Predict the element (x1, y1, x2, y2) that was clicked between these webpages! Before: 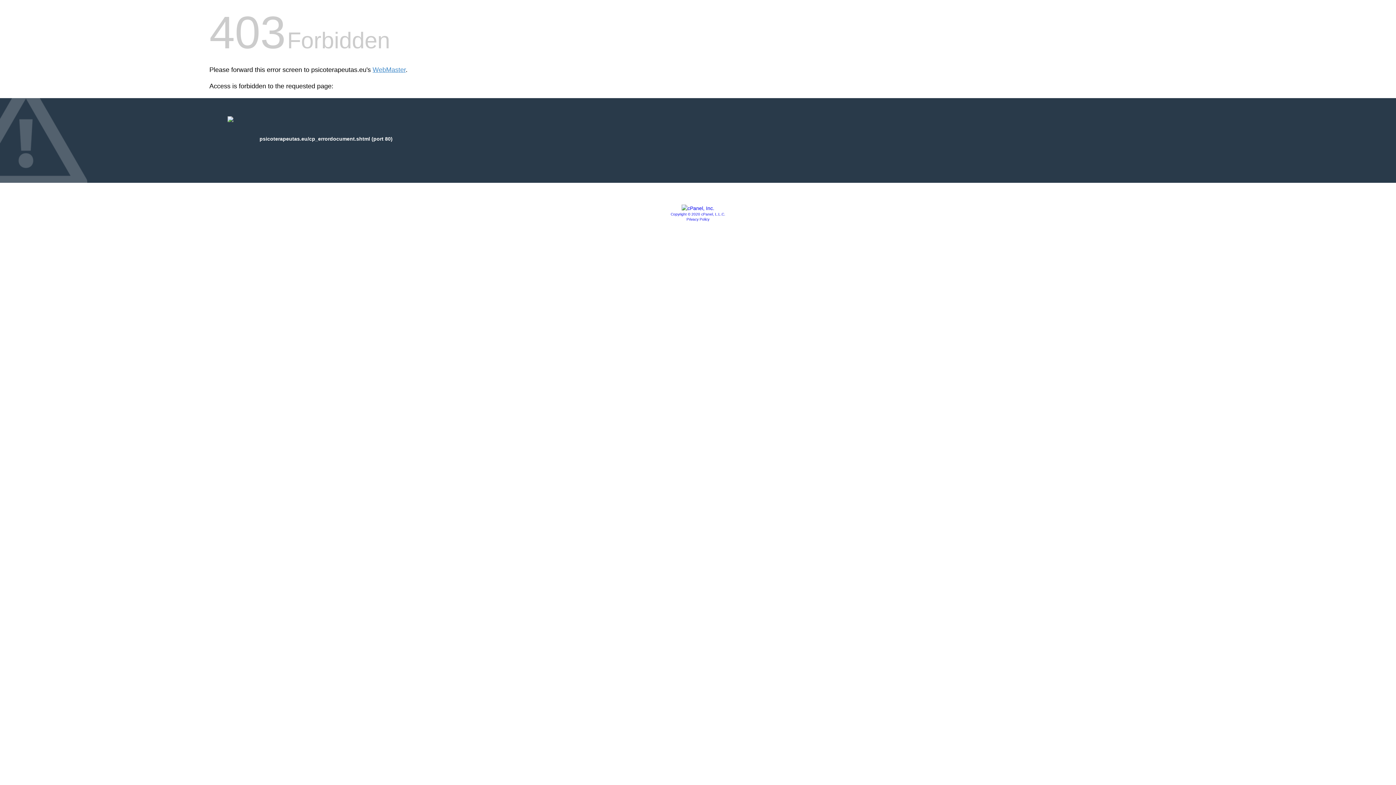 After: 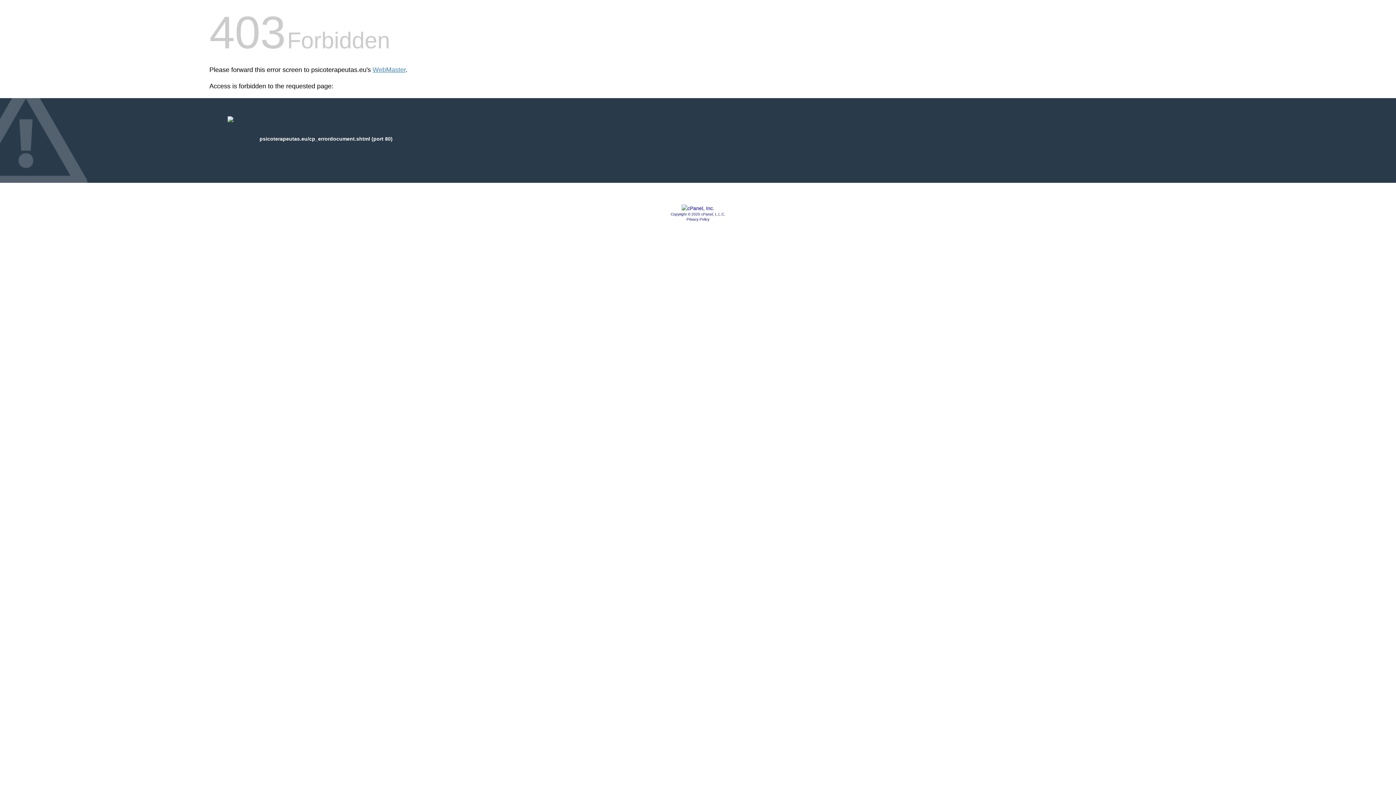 Action: bbox: (686, 217, 709, 221) label: Privacy Policy